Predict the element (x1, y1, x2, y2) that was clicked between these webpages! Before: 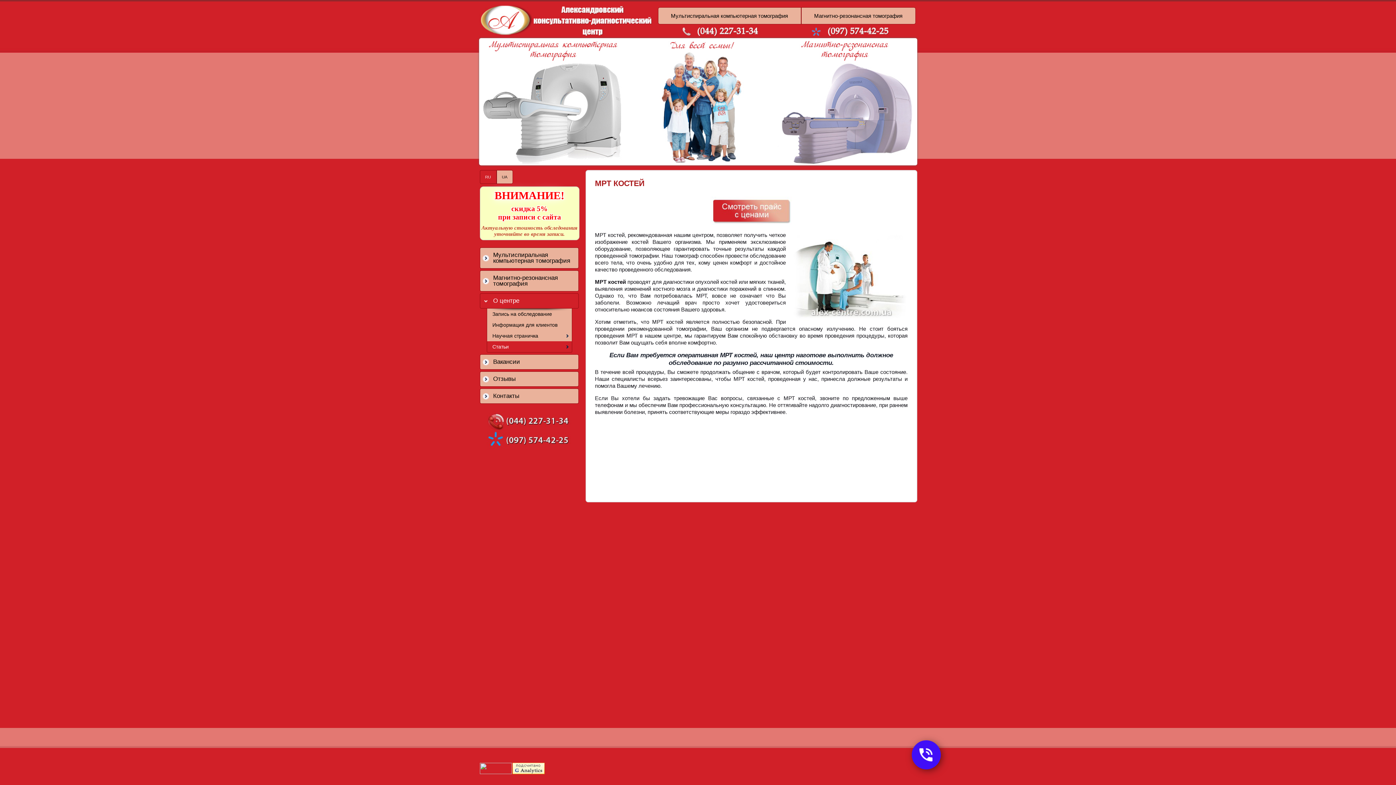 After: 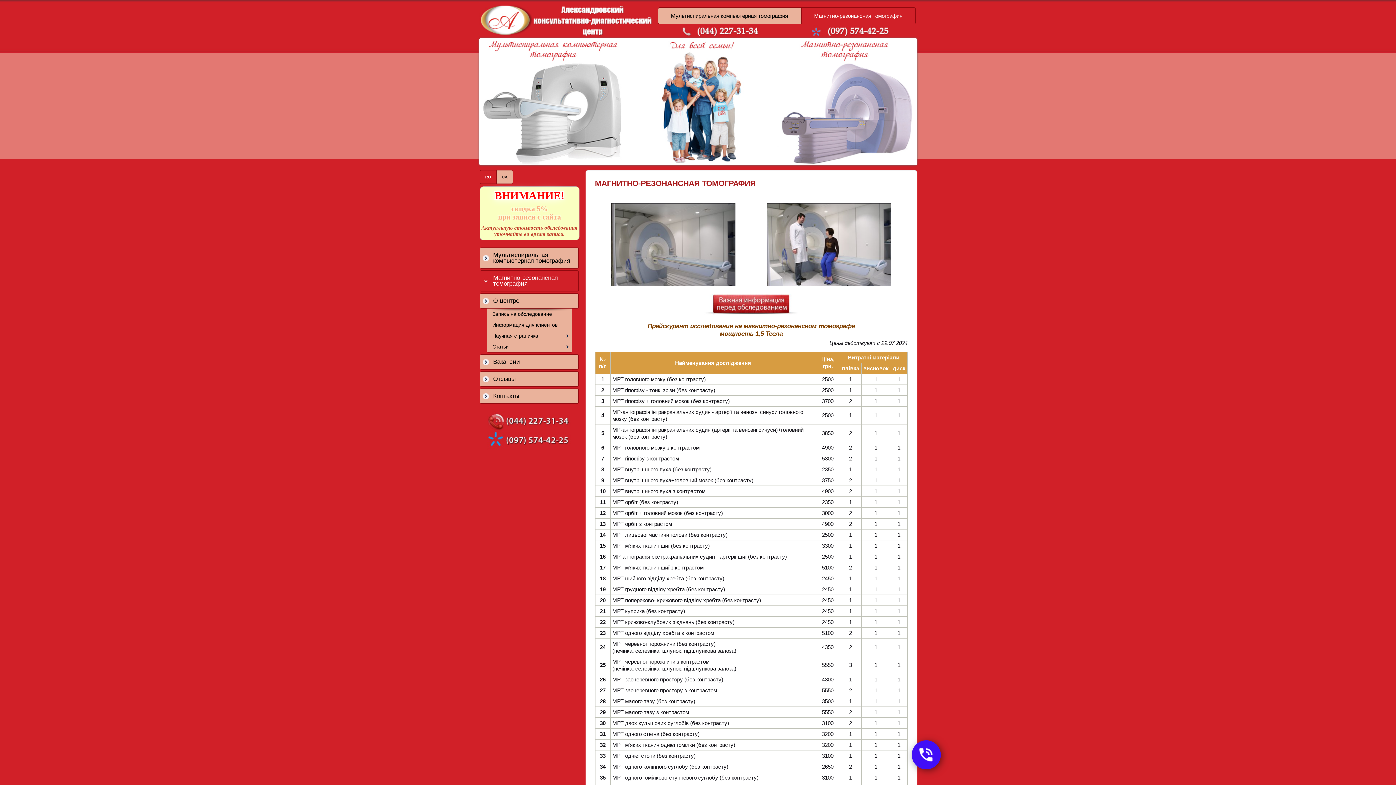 Action: label: Магнитно-резонансная томография bbox: (479, 270, 578, 291)